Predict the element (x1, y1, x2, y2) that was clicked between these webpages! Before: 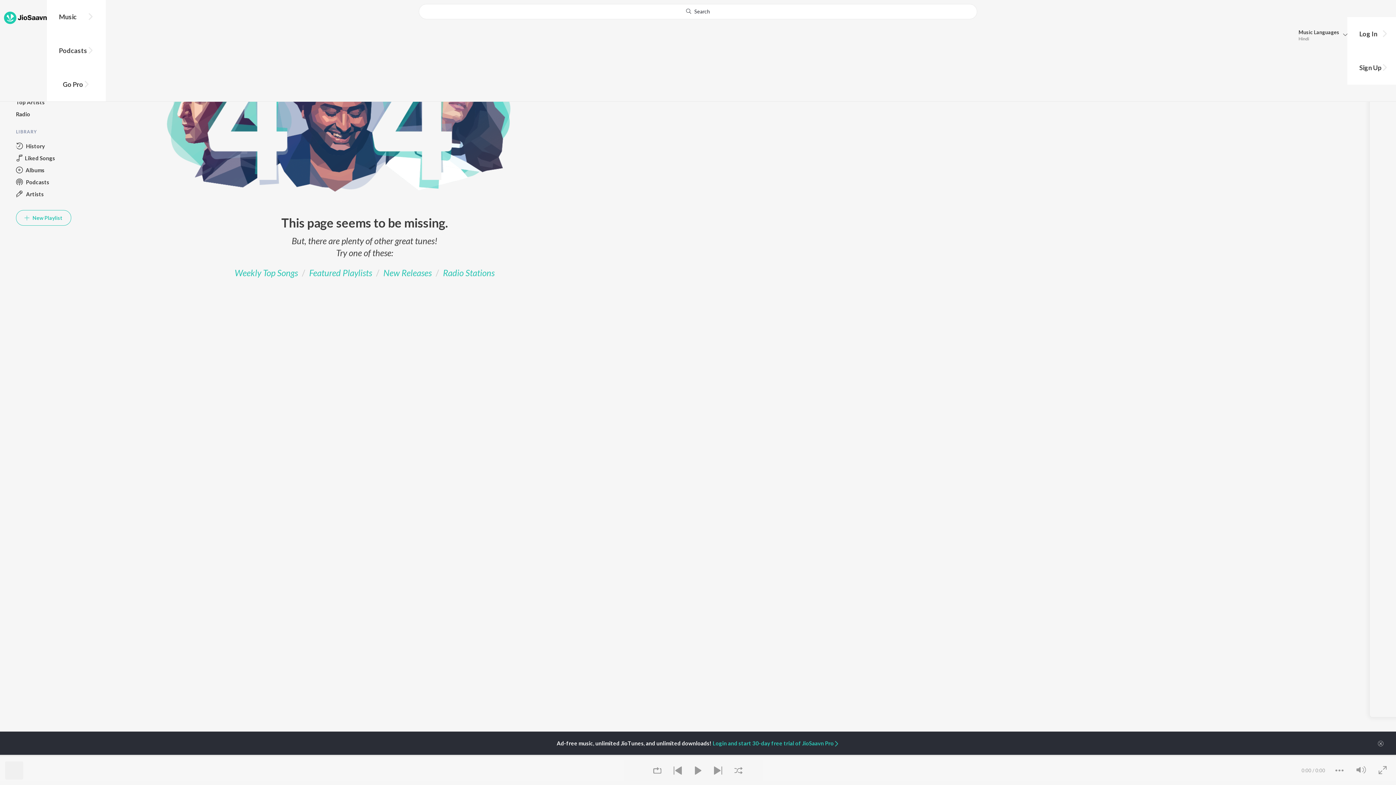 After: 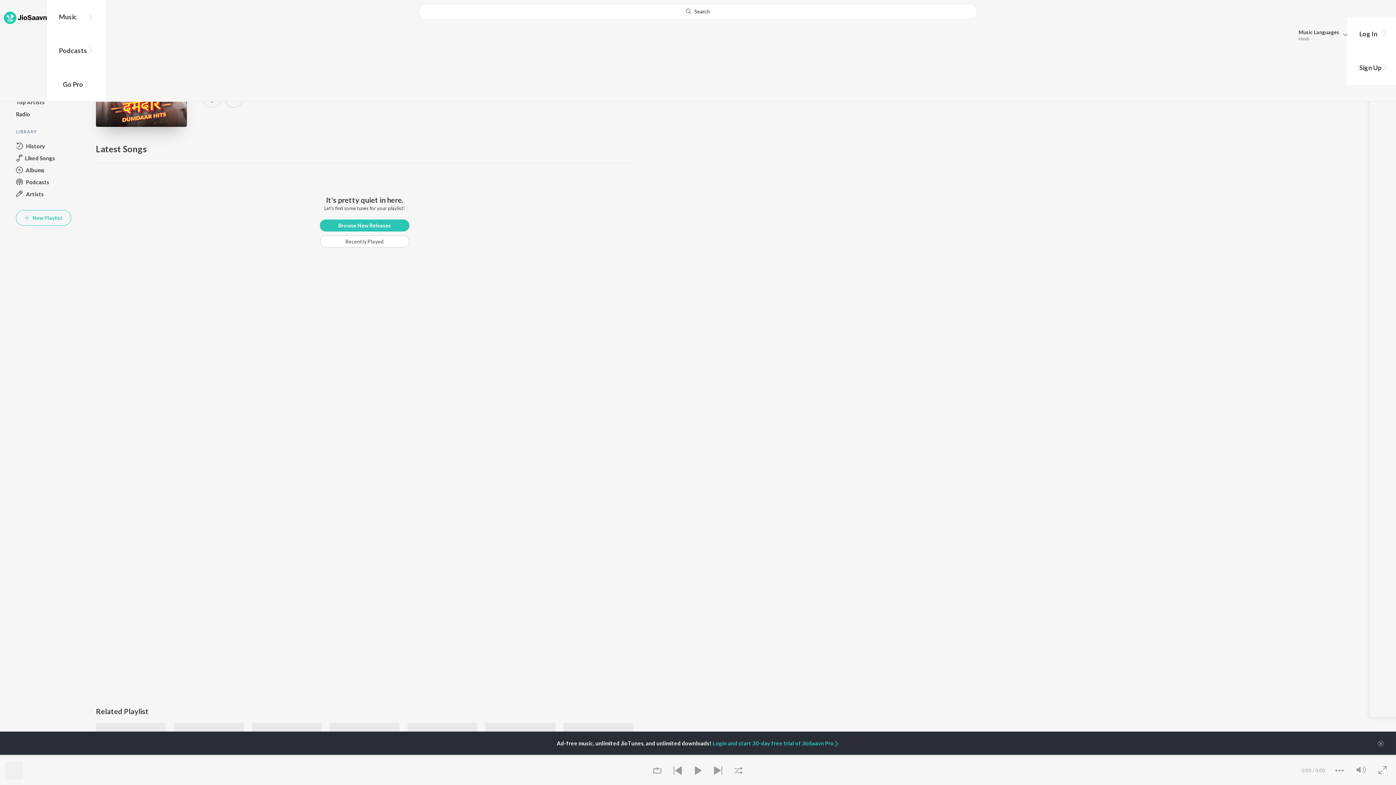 Action: label: Weekly Top Songs bbox: (234, 267, 298, 278)